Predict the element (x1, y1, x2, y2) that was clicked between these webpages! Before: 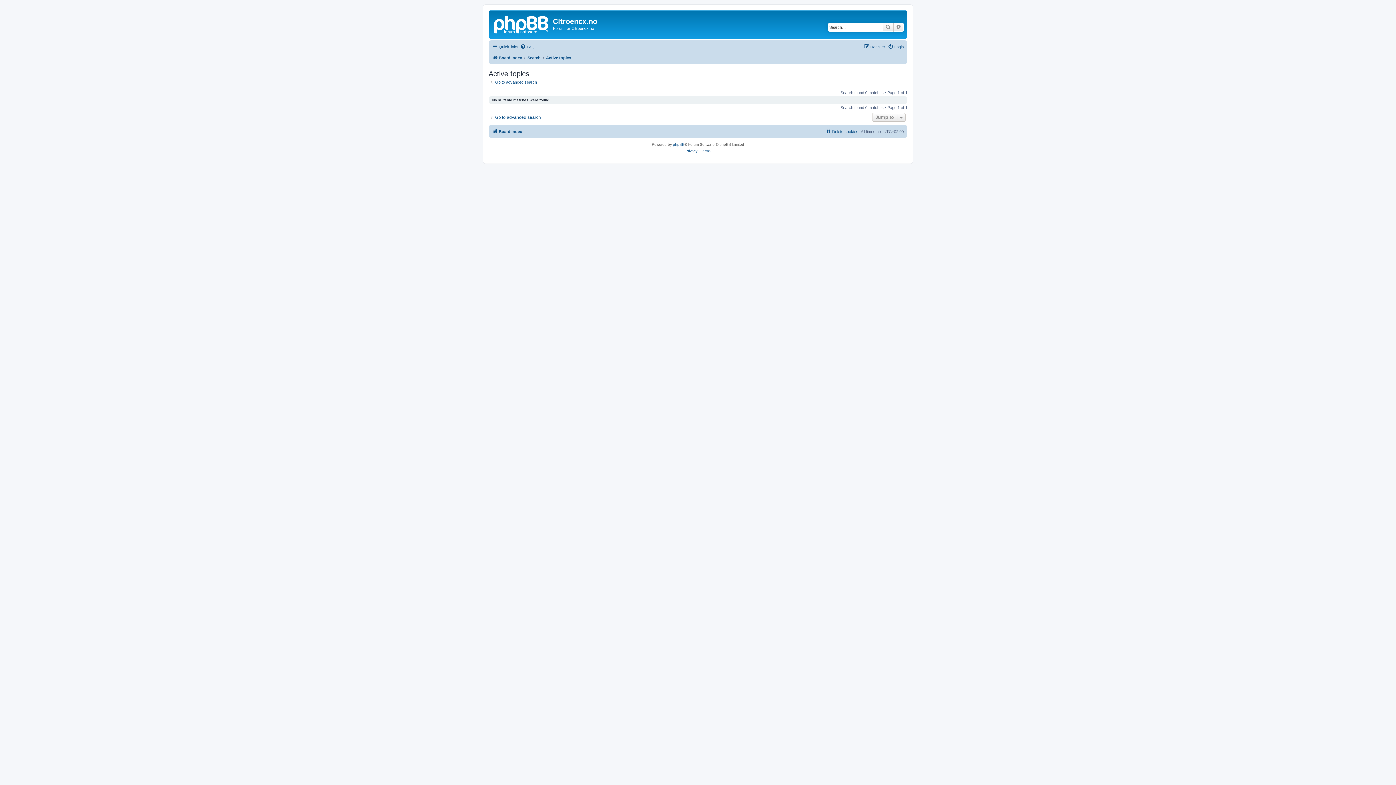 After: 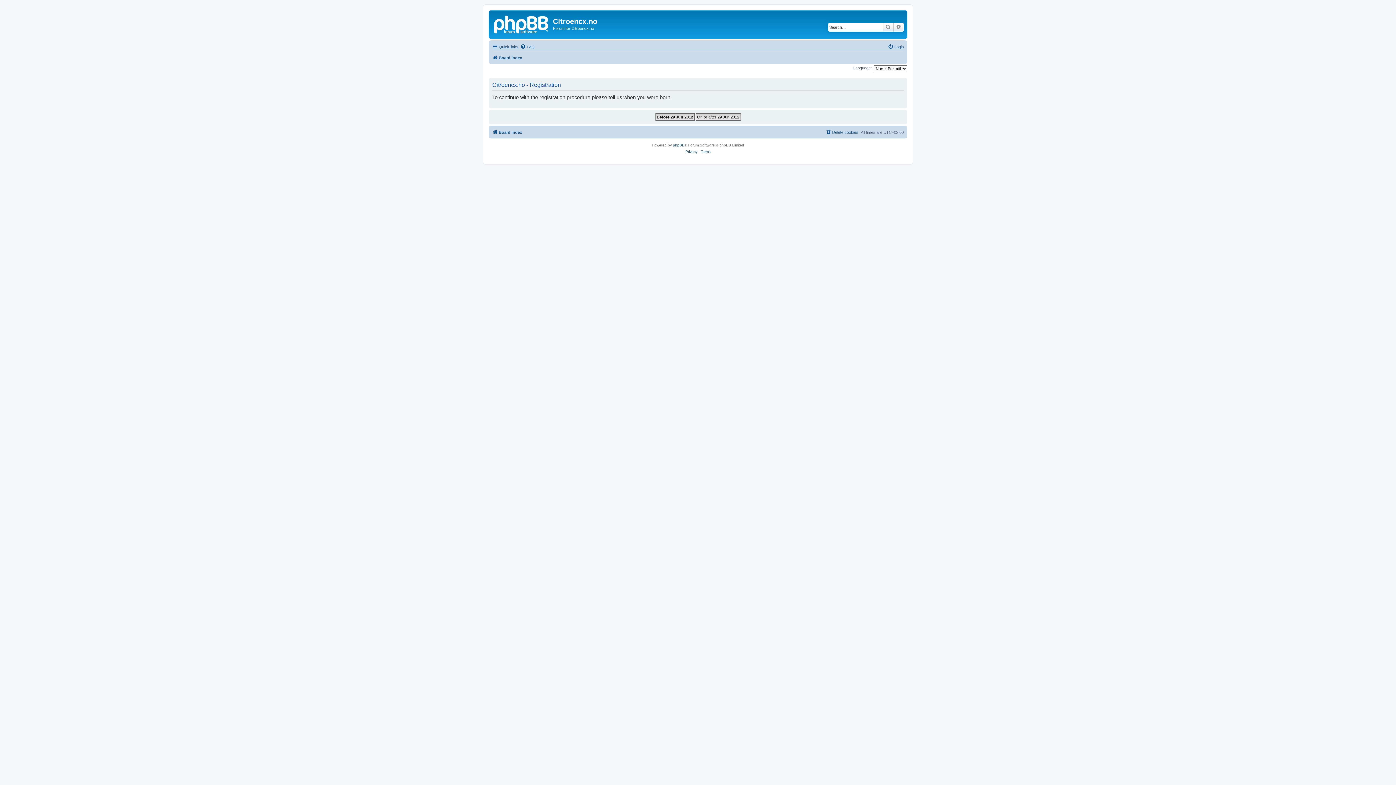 Action: label: Register bbox: (864, 42, 885, 51)